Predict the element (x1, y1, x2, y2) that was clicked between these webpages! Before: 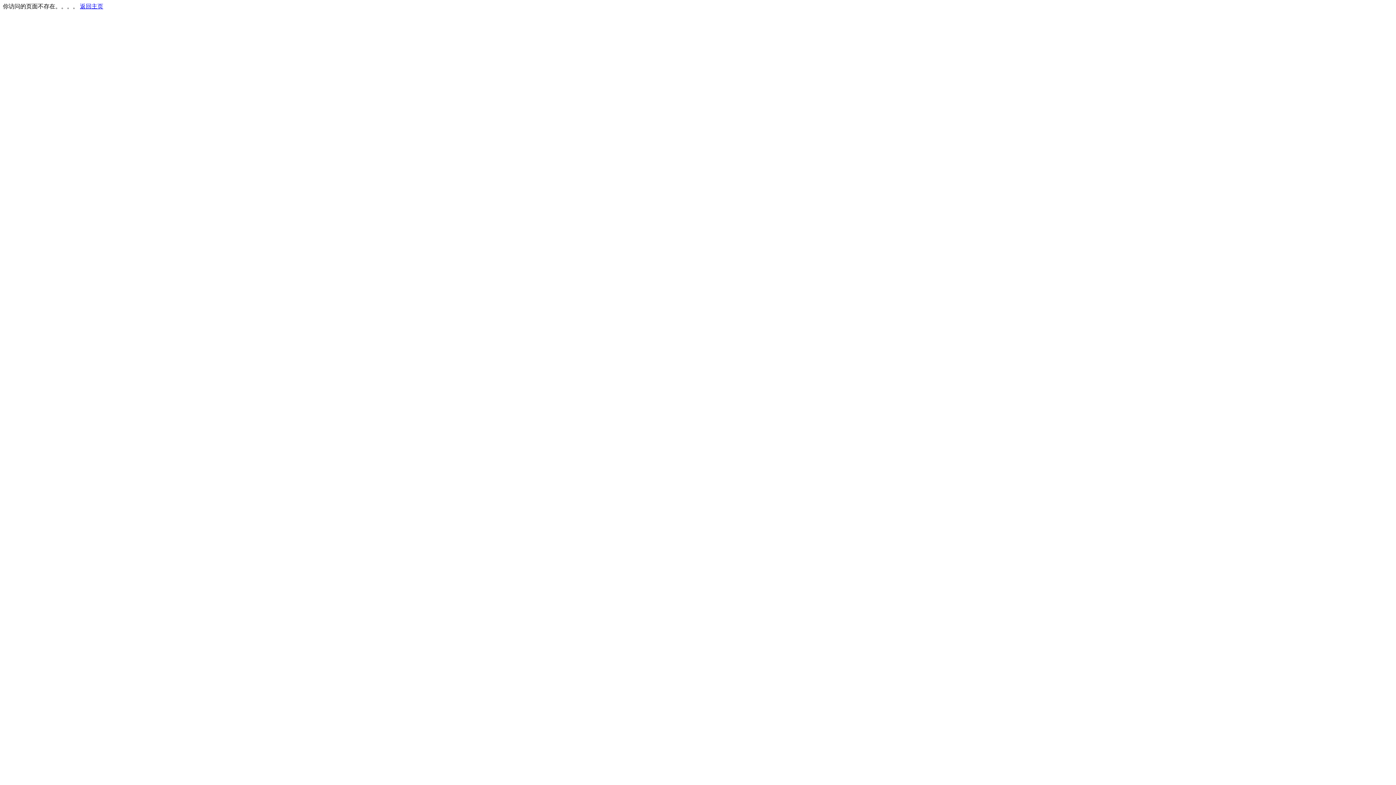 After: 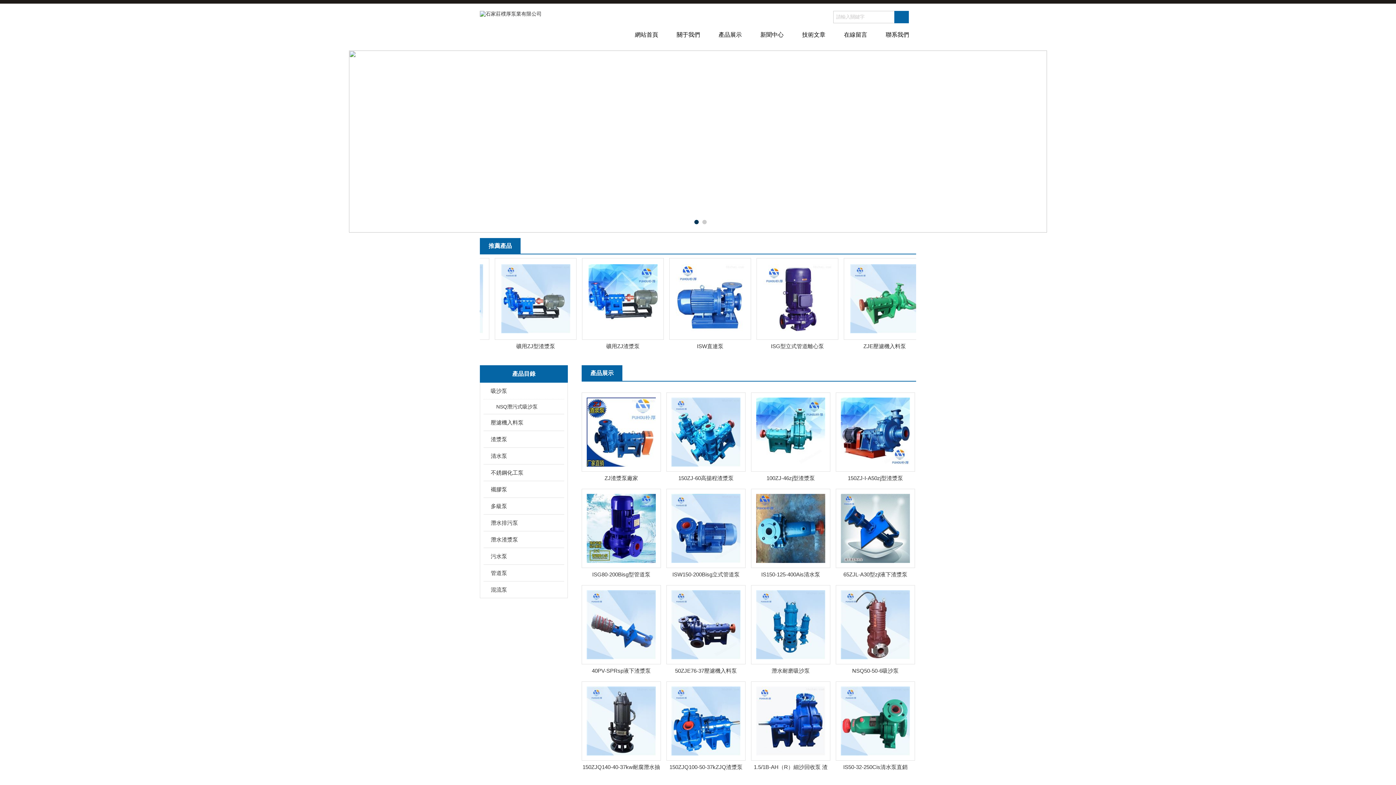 Action: label: 返回主页 bbox: (80, 3, 103, 9)